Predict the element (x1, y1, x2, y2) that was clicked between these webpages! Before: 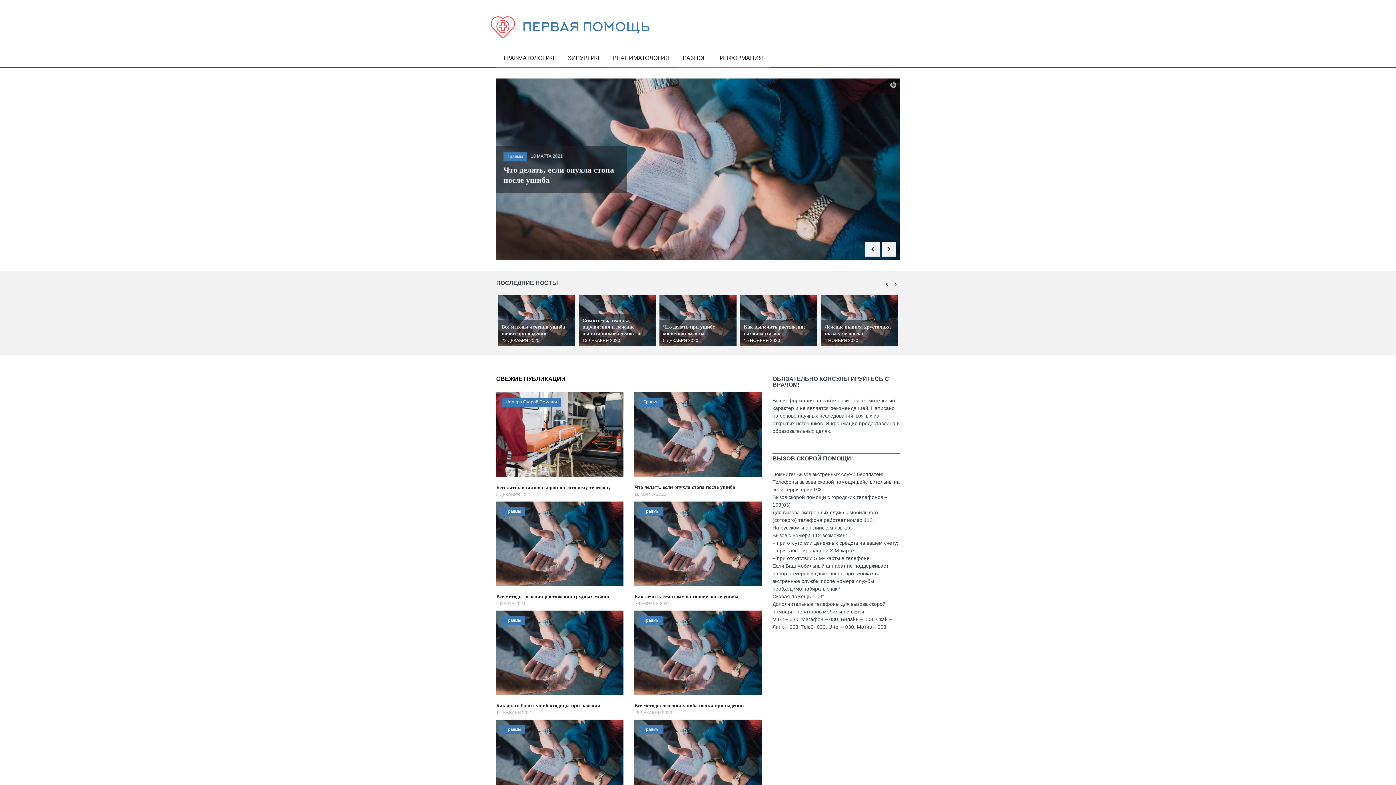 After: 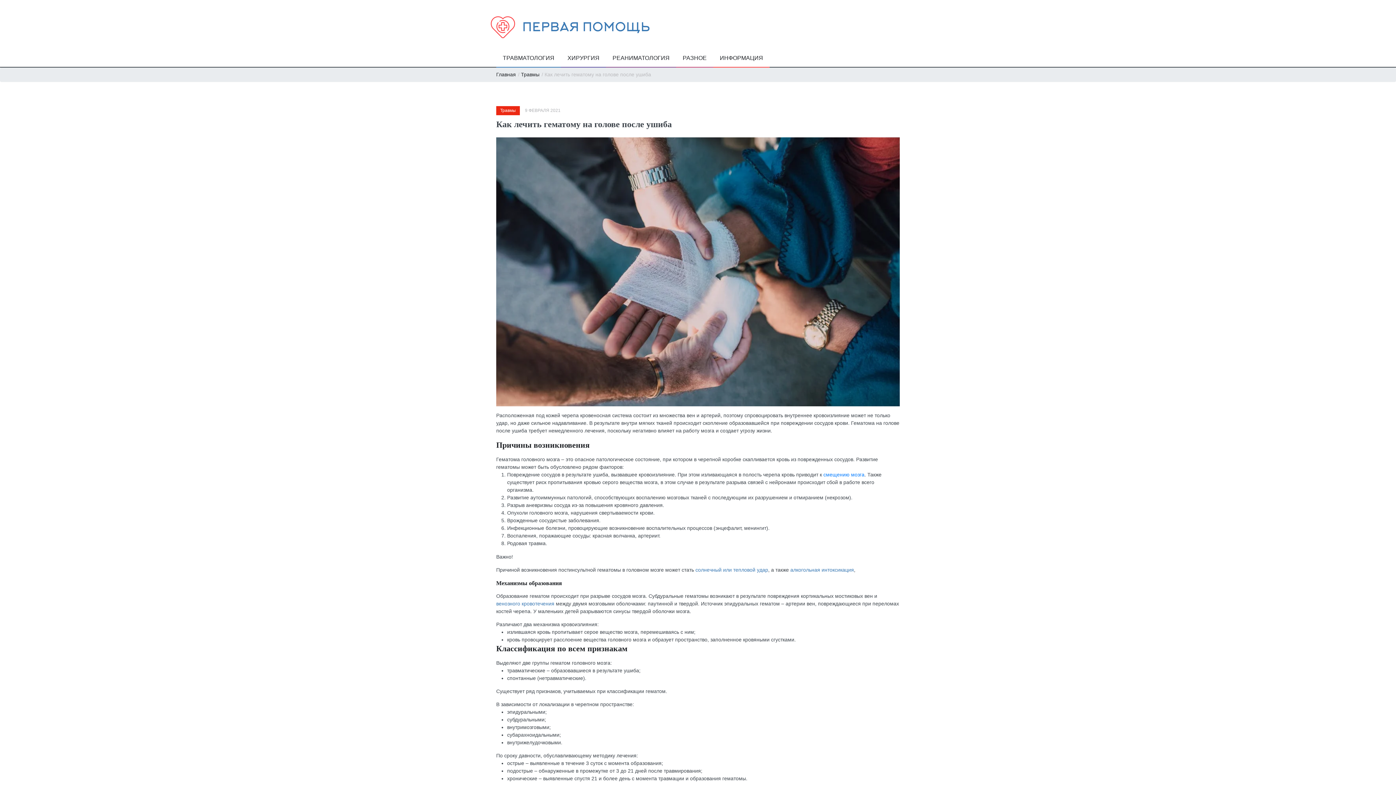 Action: bbox: (634, 502, 761, 508)